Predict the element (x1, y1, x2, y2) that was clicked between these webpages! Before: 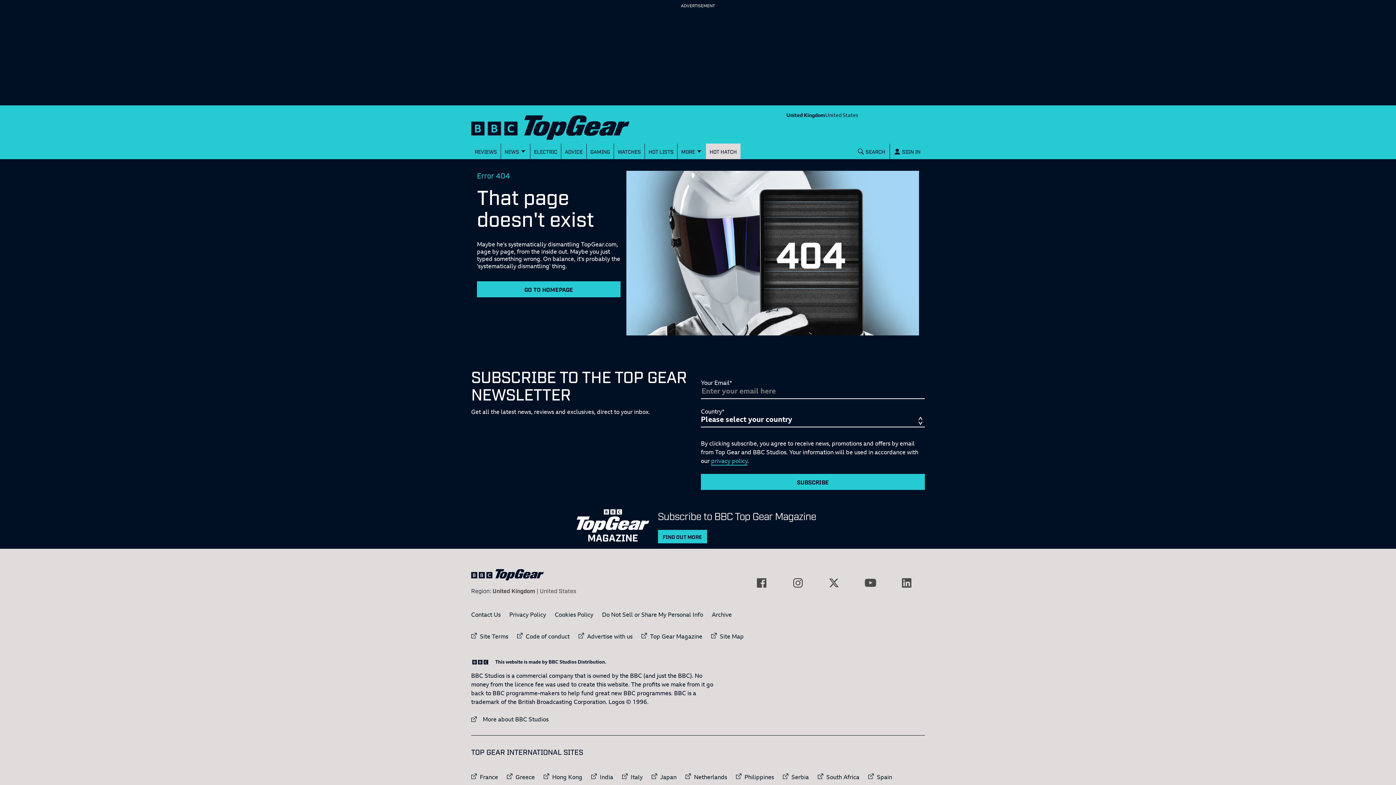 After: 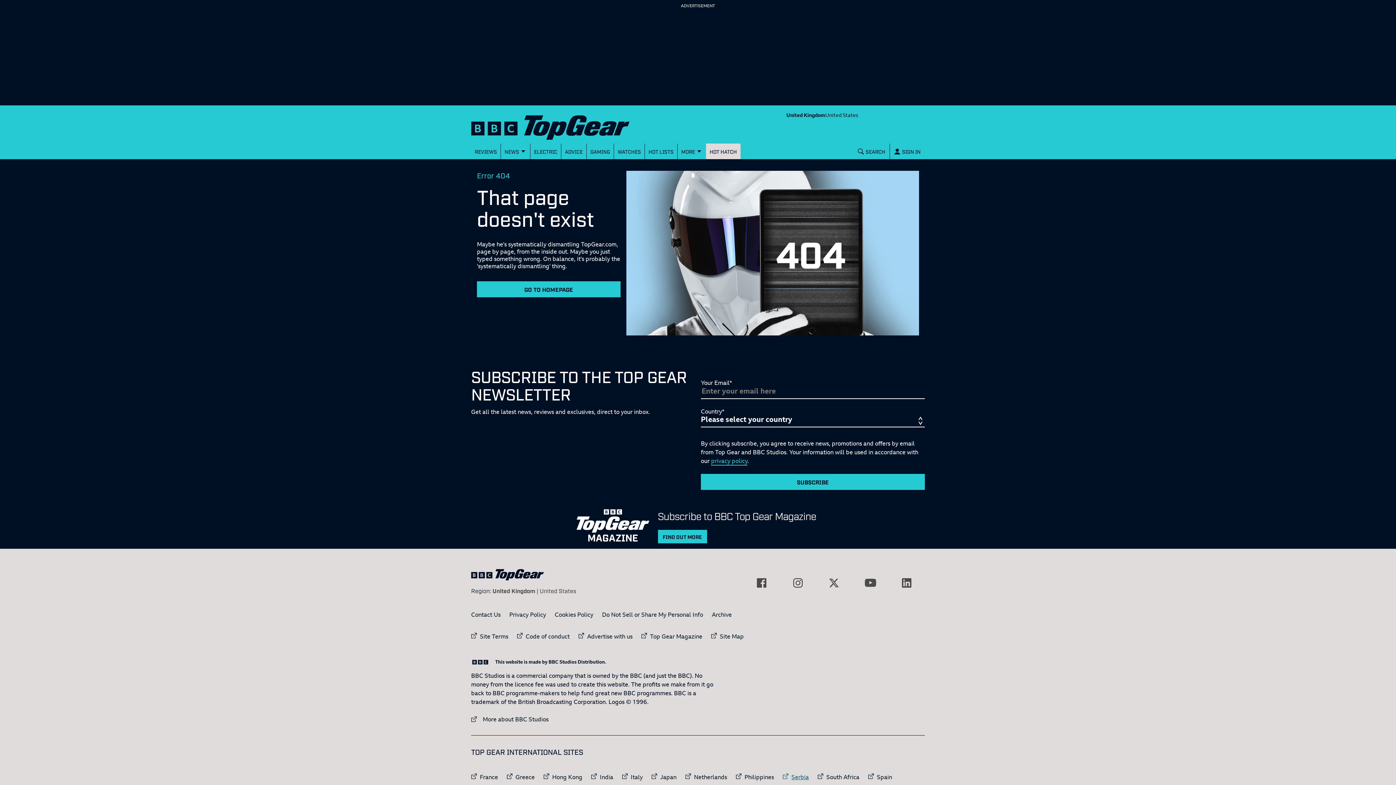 Action: label: External link to
Serbia bbox: (791, 773, 809, 781)